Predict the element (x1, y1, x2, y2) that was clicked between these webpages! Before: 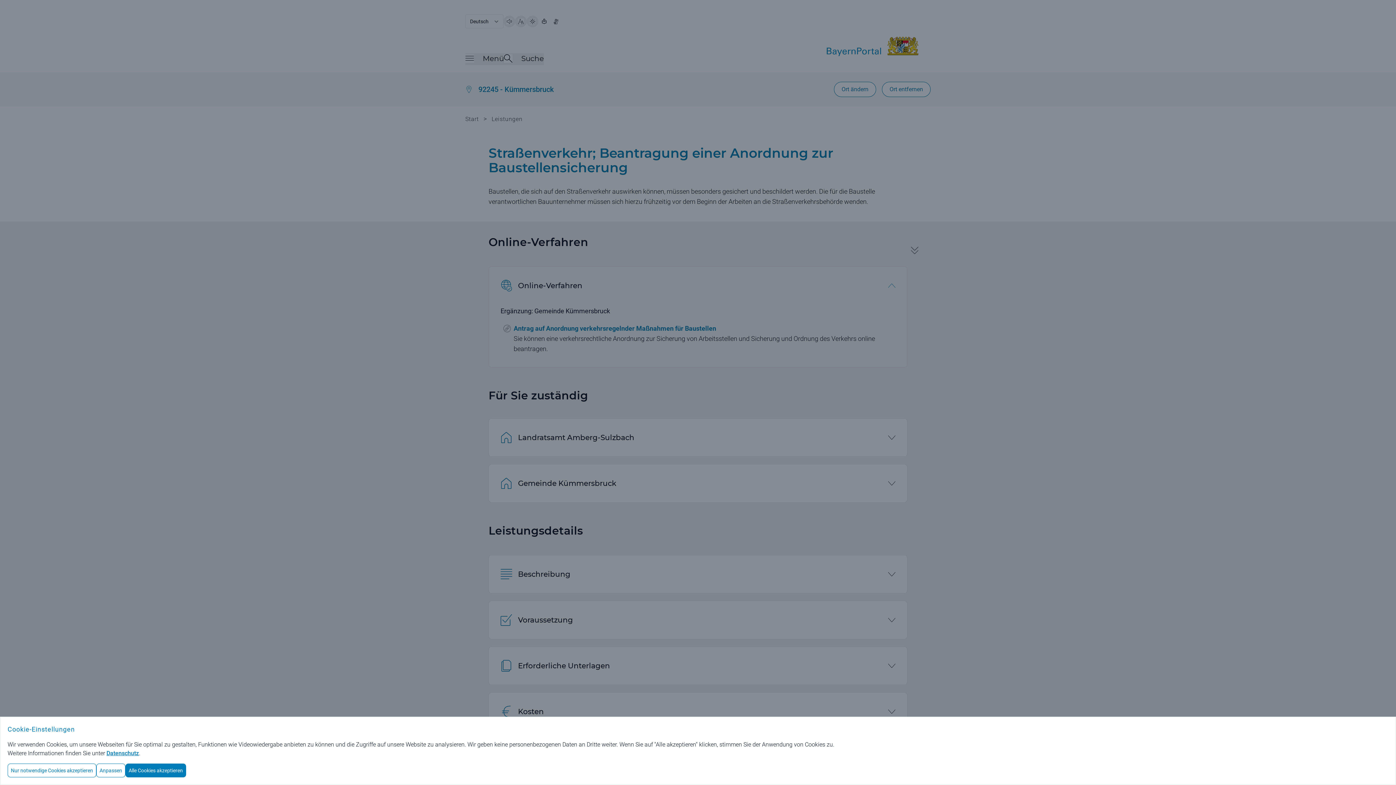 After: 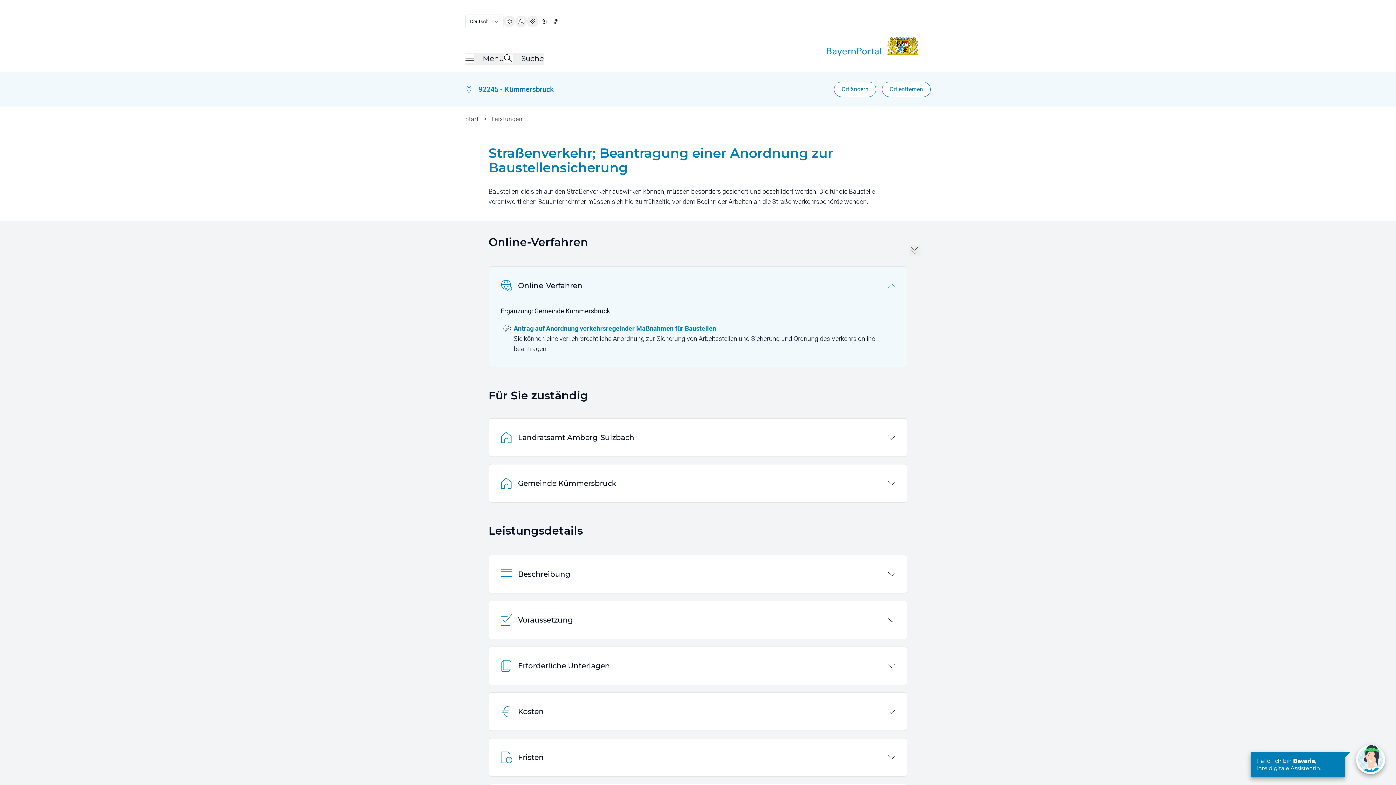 Action: label: Alle Cookies akzeptieren bbox: (125, 764, 186, 777)